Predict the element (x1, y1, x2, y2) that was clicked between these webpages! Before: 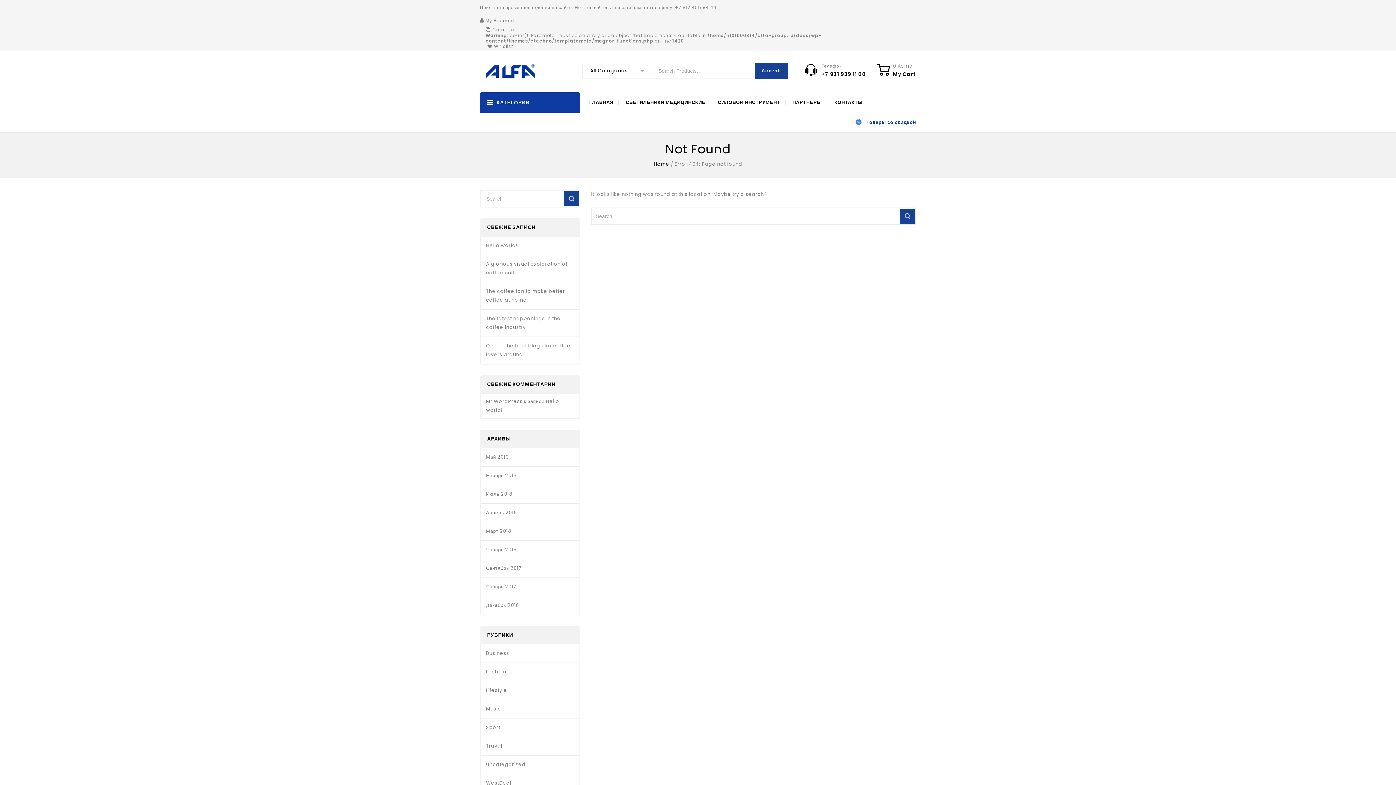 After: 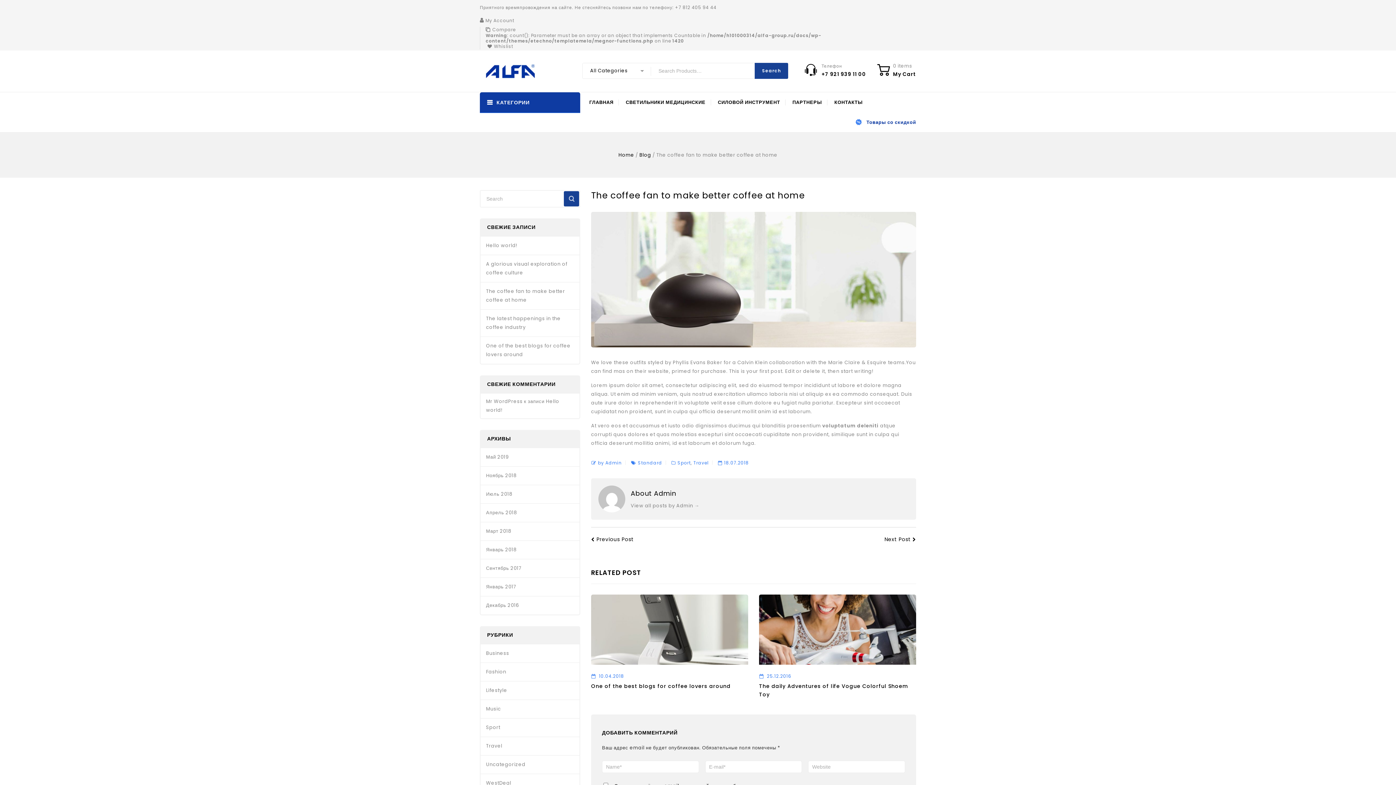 Action: bbox: (486, 286, 574, 305) label: The coffee fan to make better coffee at home